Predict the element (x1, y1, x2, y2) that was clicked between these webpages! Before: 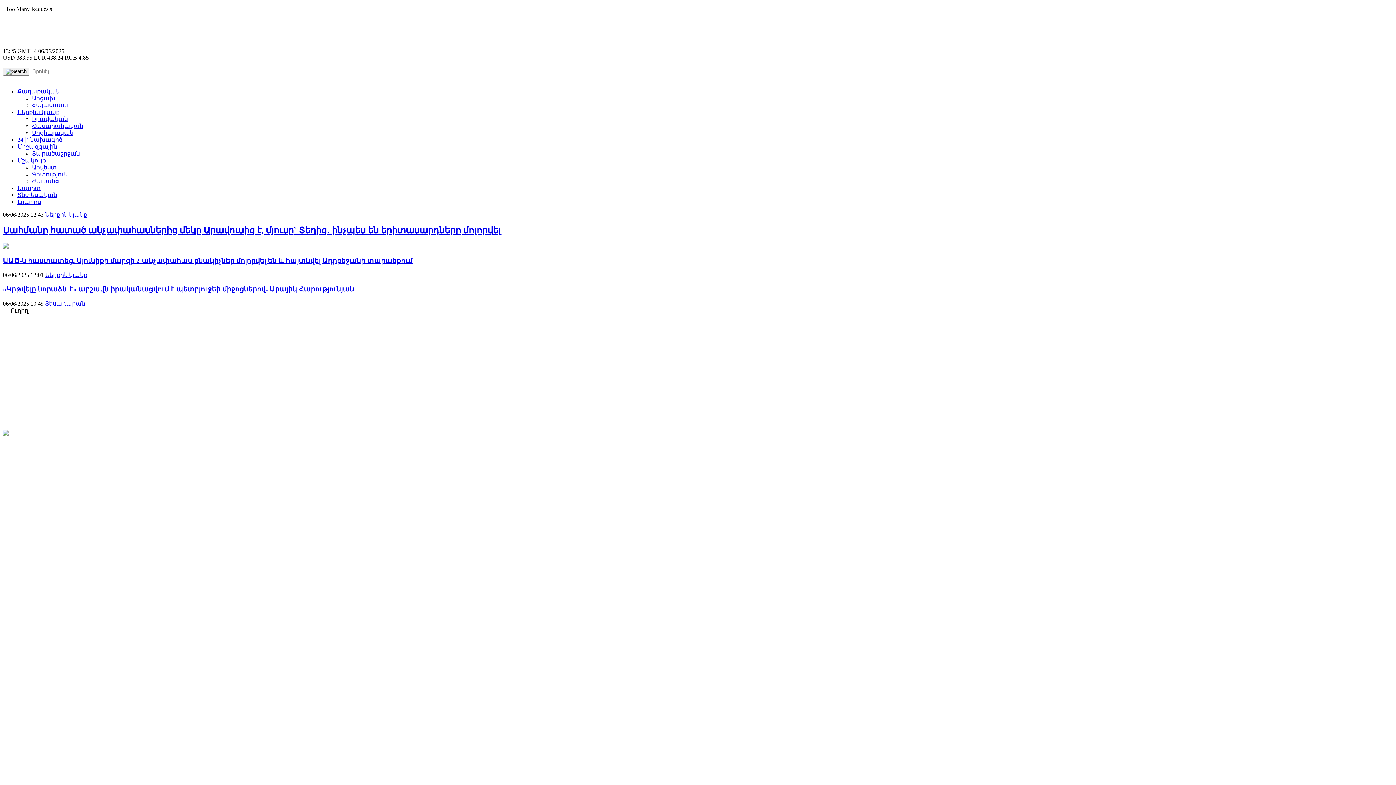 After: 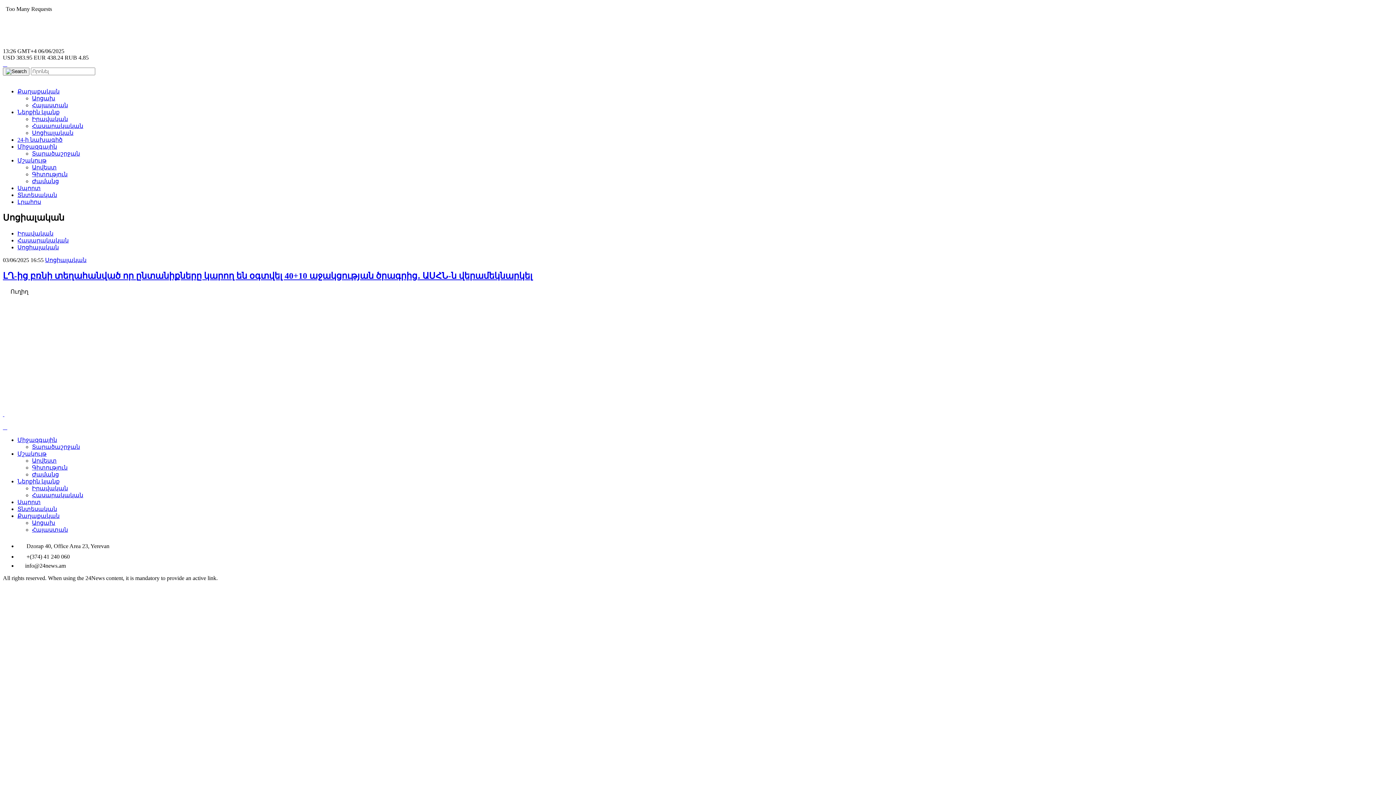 Action: bbox: (32, 129, 73, 136) label: Սոցիալական